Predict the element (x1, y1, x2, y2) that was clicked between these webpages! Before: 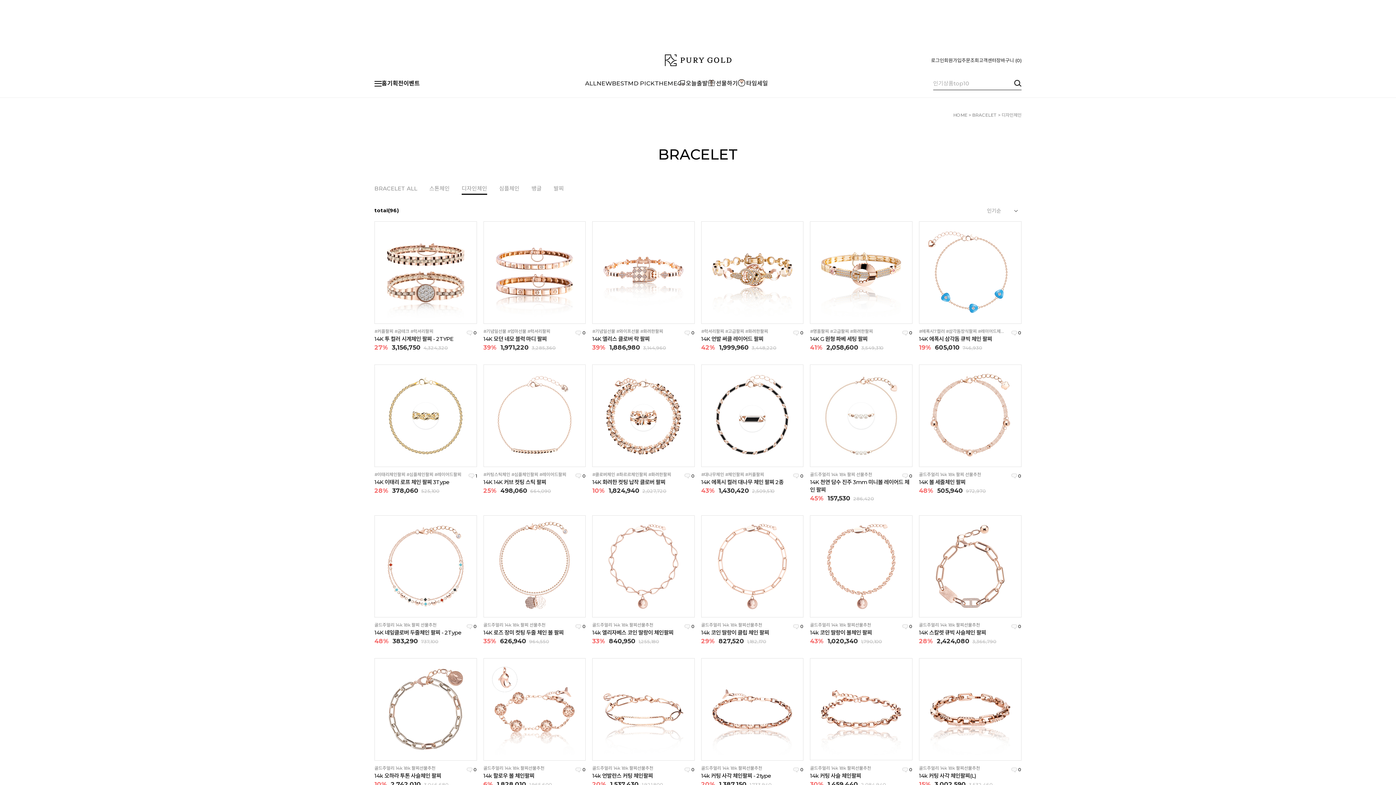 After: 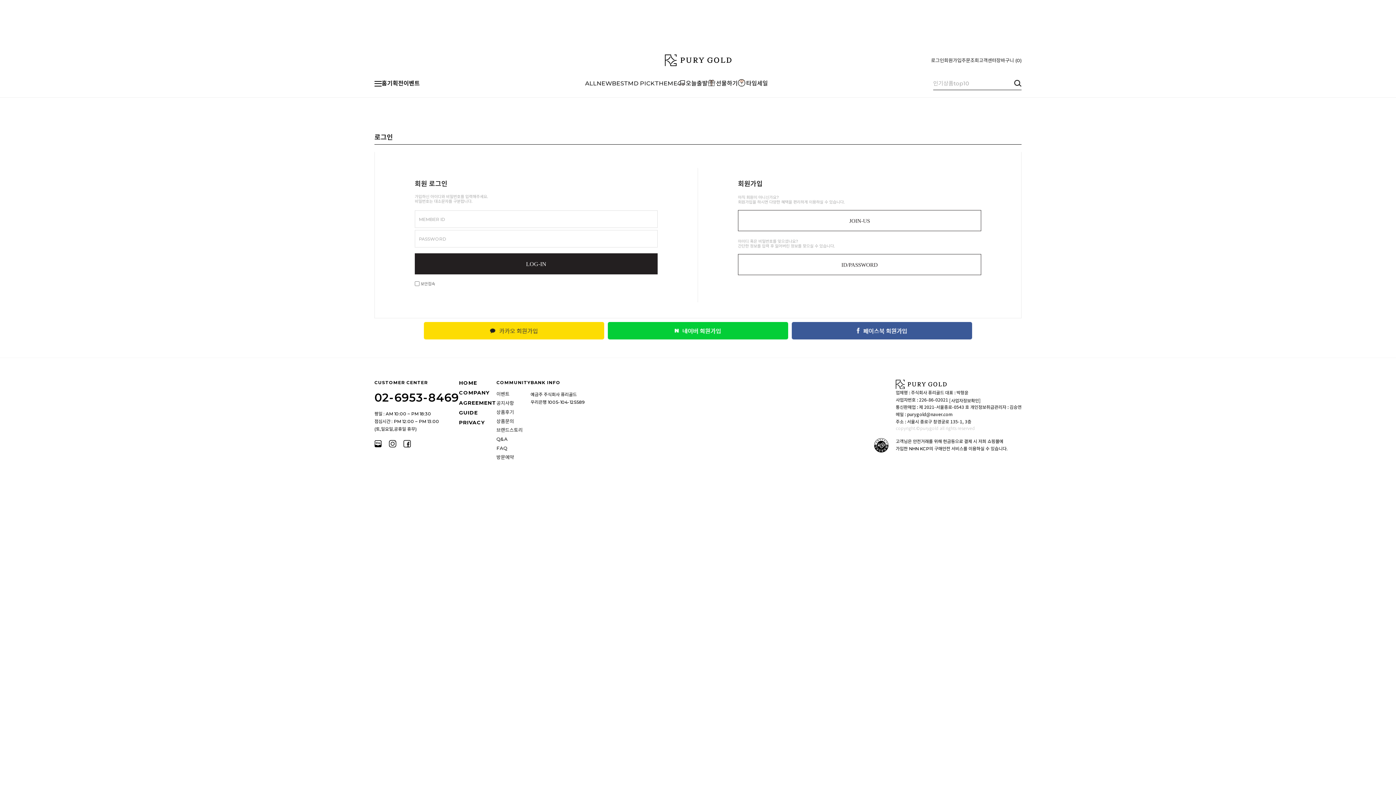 Action: bbox: (931, 57, 944, 63) label: 로그인